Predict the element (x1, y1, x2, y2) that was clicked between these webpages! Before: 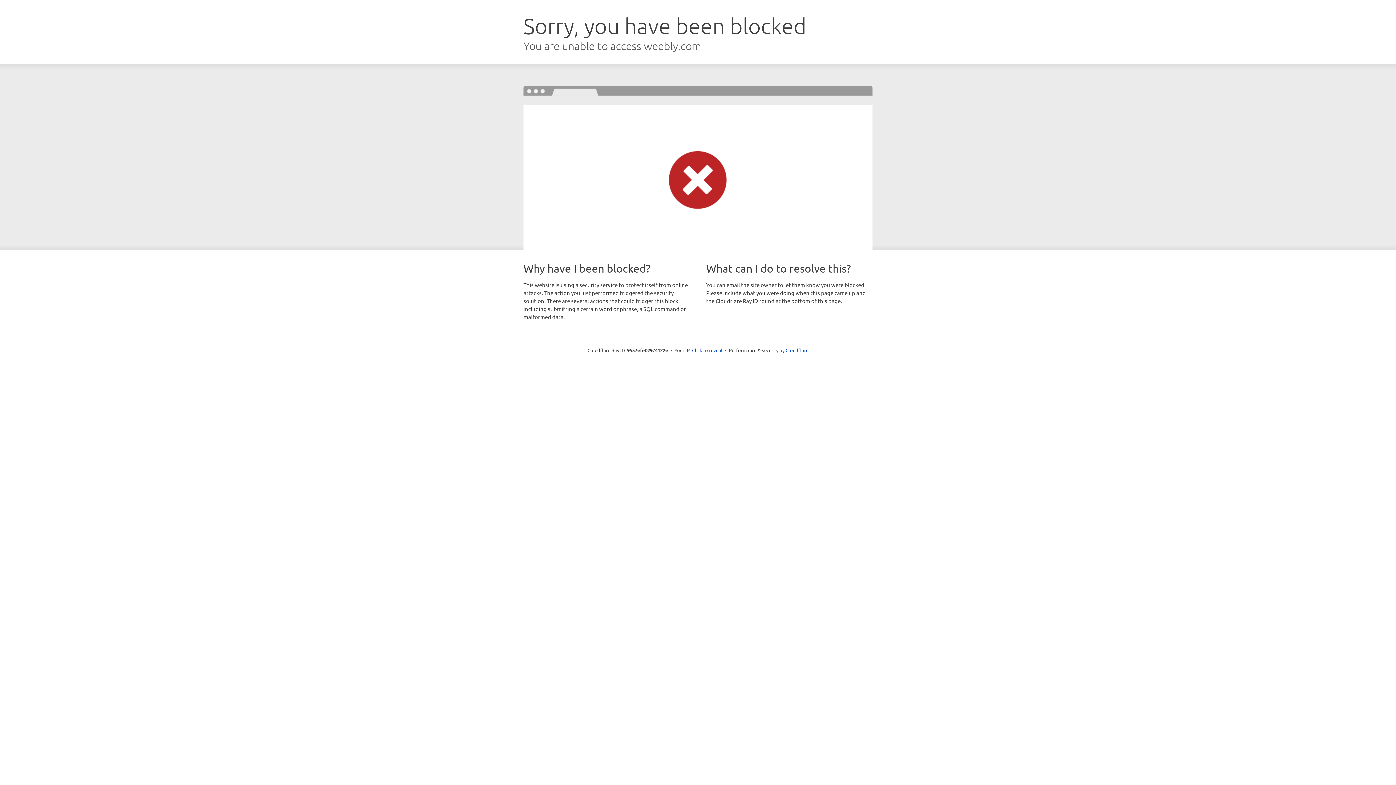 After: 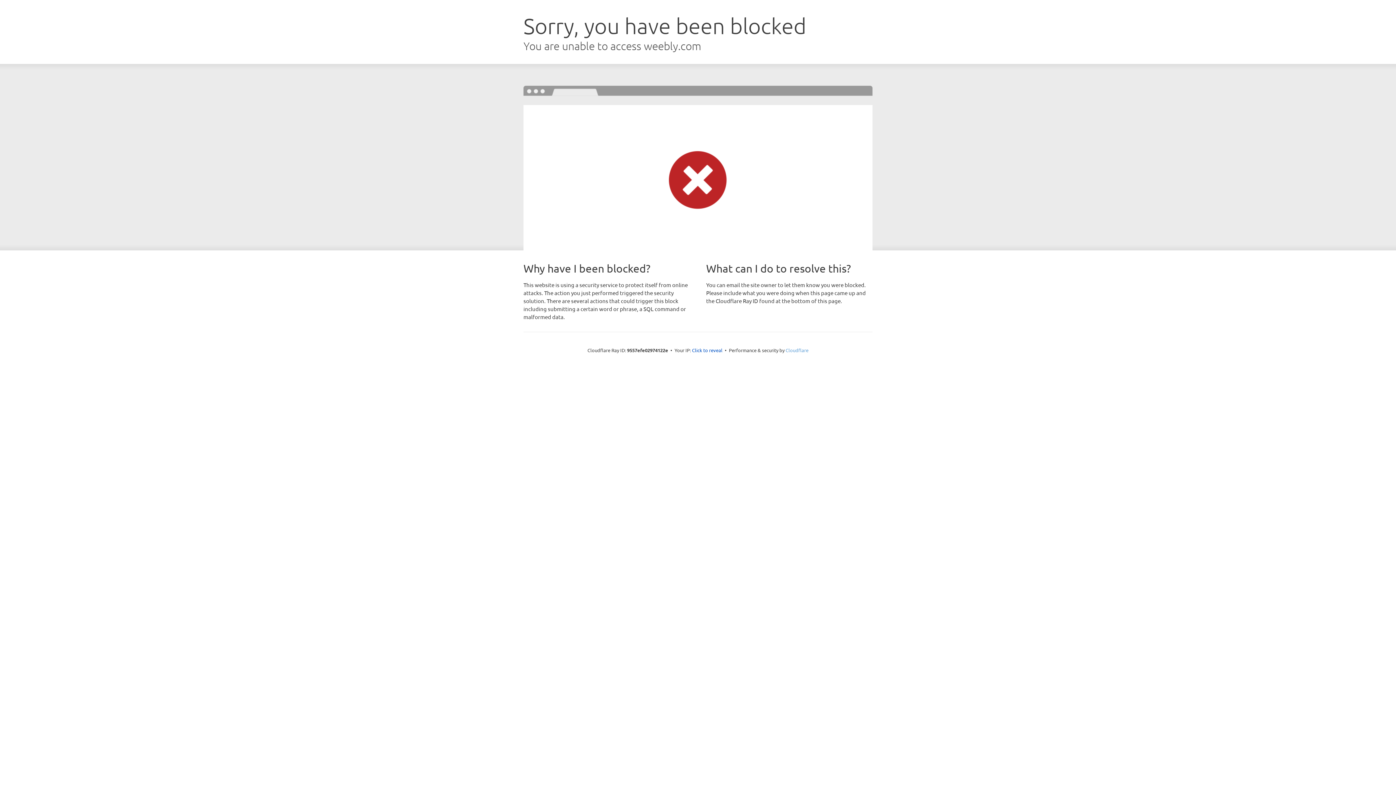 Action: label: Cloudflare bbox: (785, 347, 808, 353)